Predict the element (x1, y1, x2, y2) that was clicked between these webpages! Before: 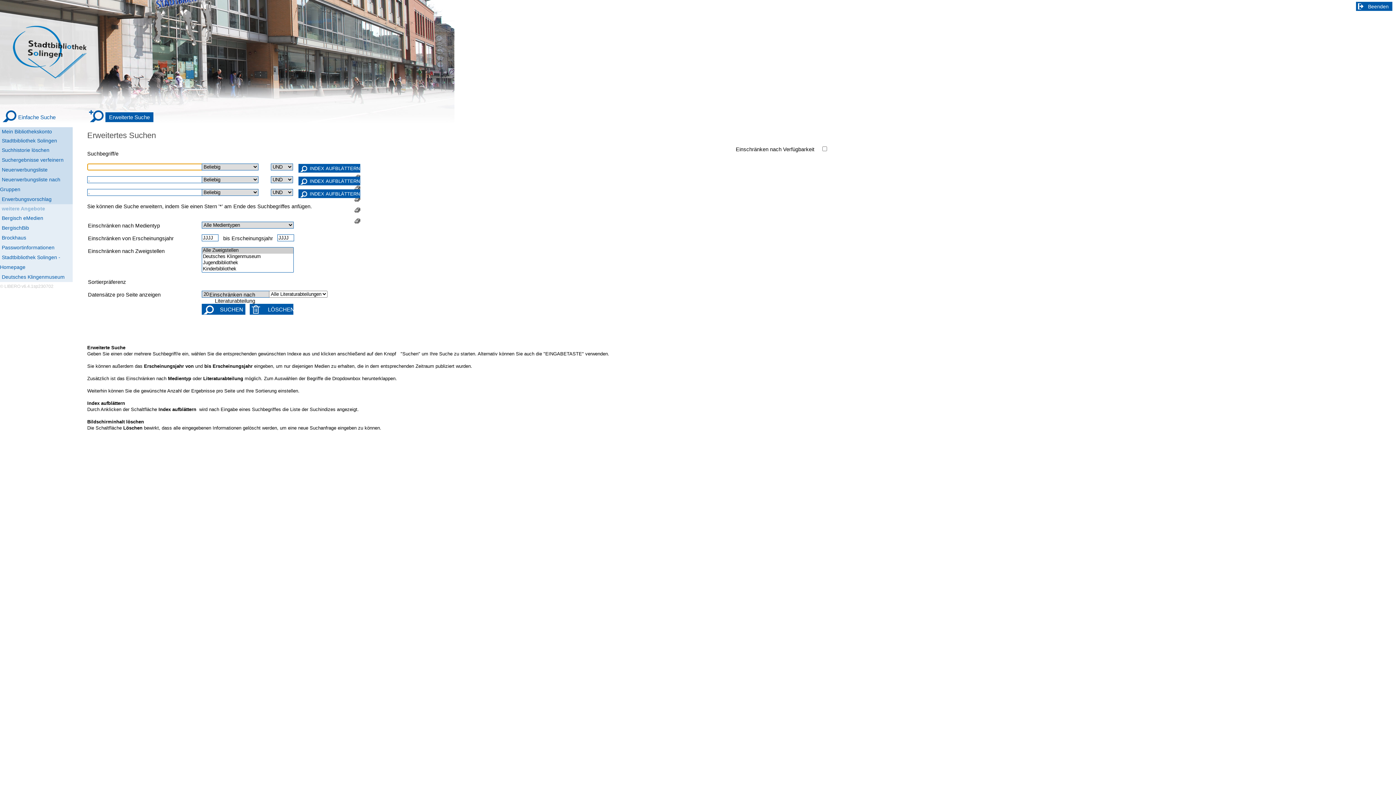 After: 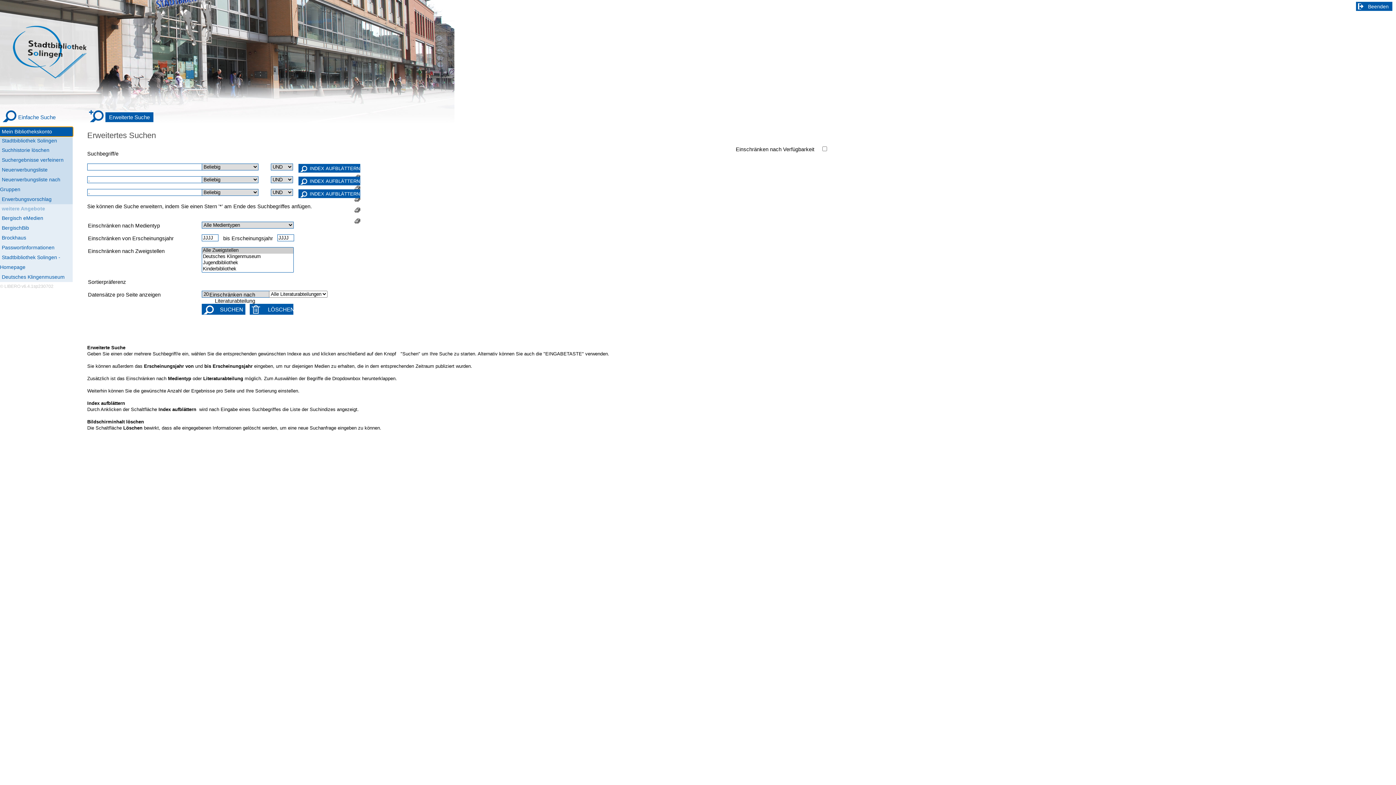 Action: label: Mein Bibliothekskonto Wird in neuem Fenster geöffnet. bbox: (0, 127, 72, 136)